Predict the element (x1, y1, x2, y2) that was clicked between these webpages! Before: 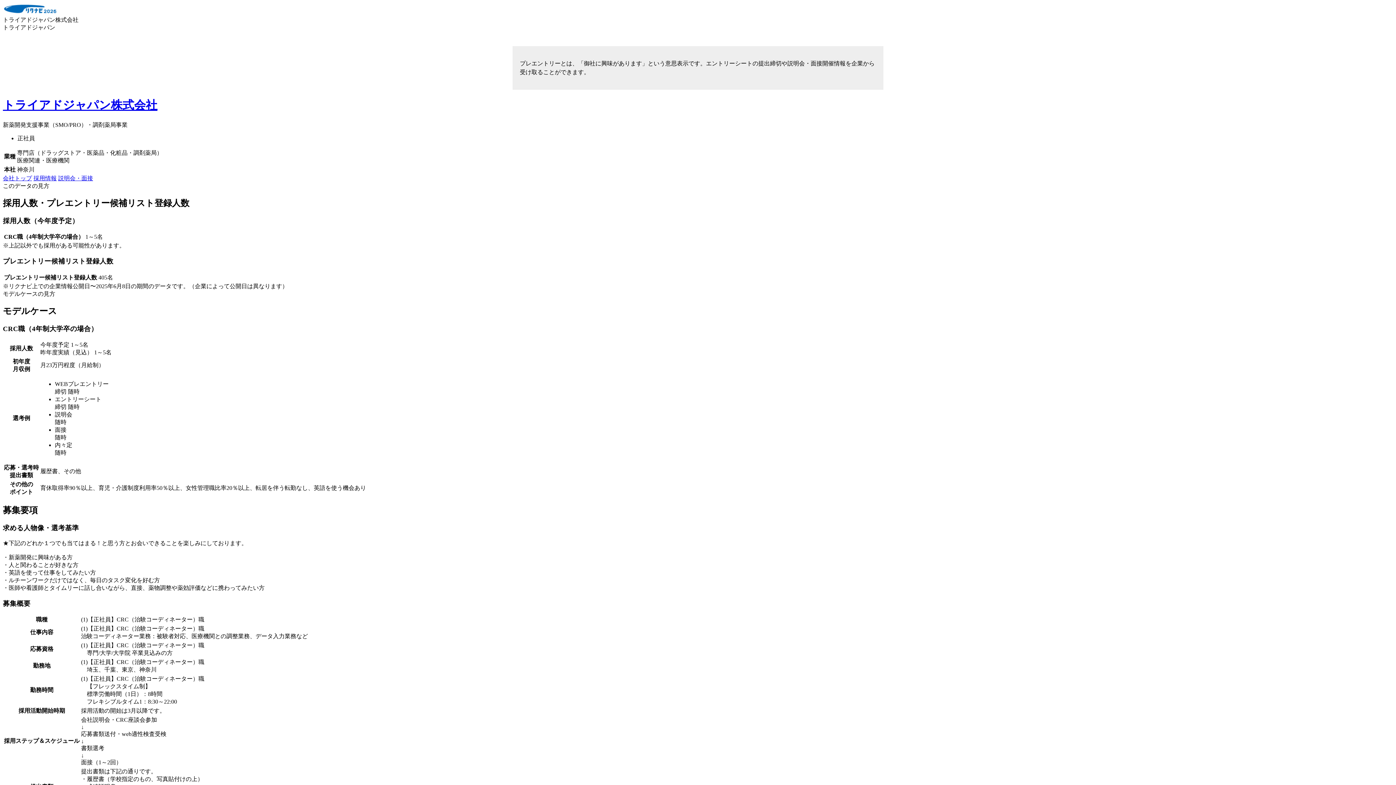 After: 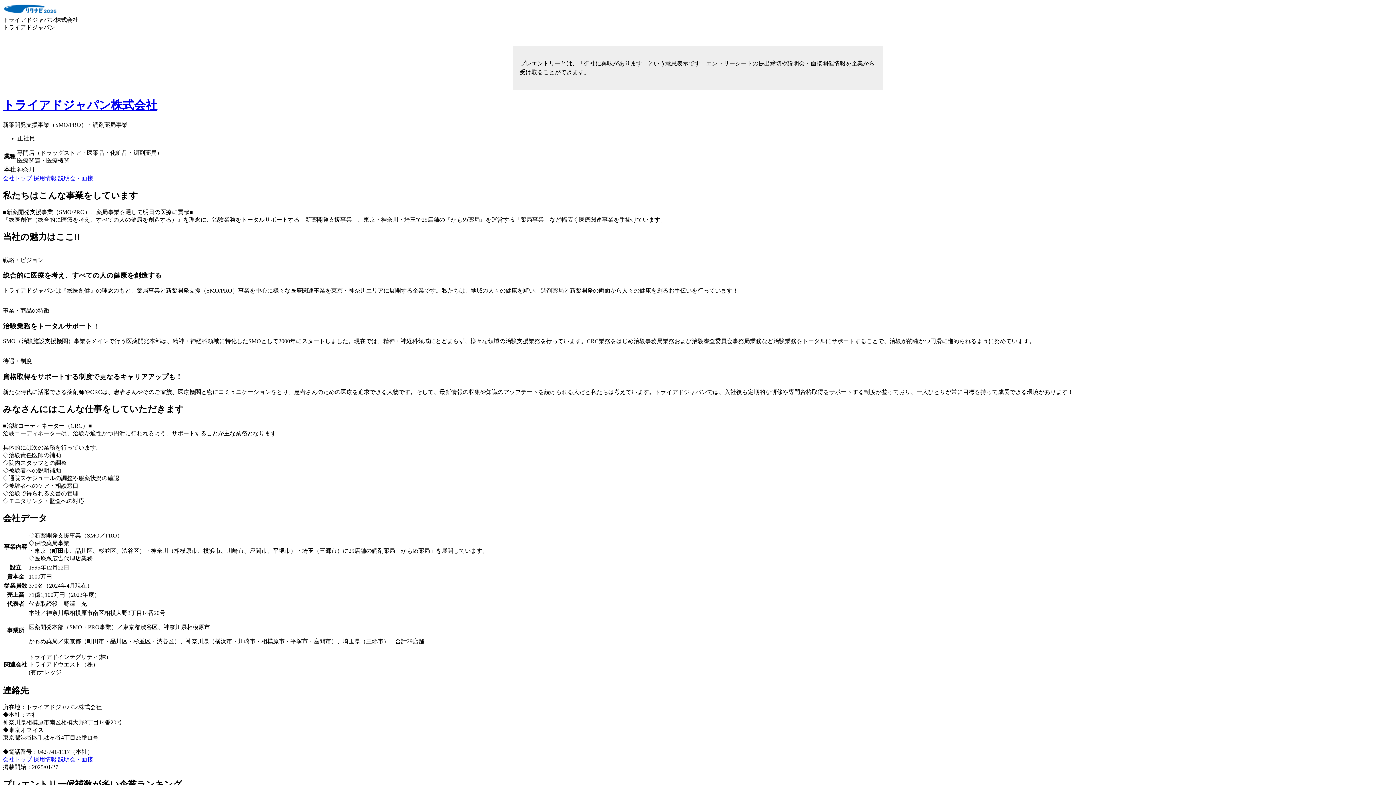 Action: label: 会社トップ bbox: (2, 175, 32, 181)